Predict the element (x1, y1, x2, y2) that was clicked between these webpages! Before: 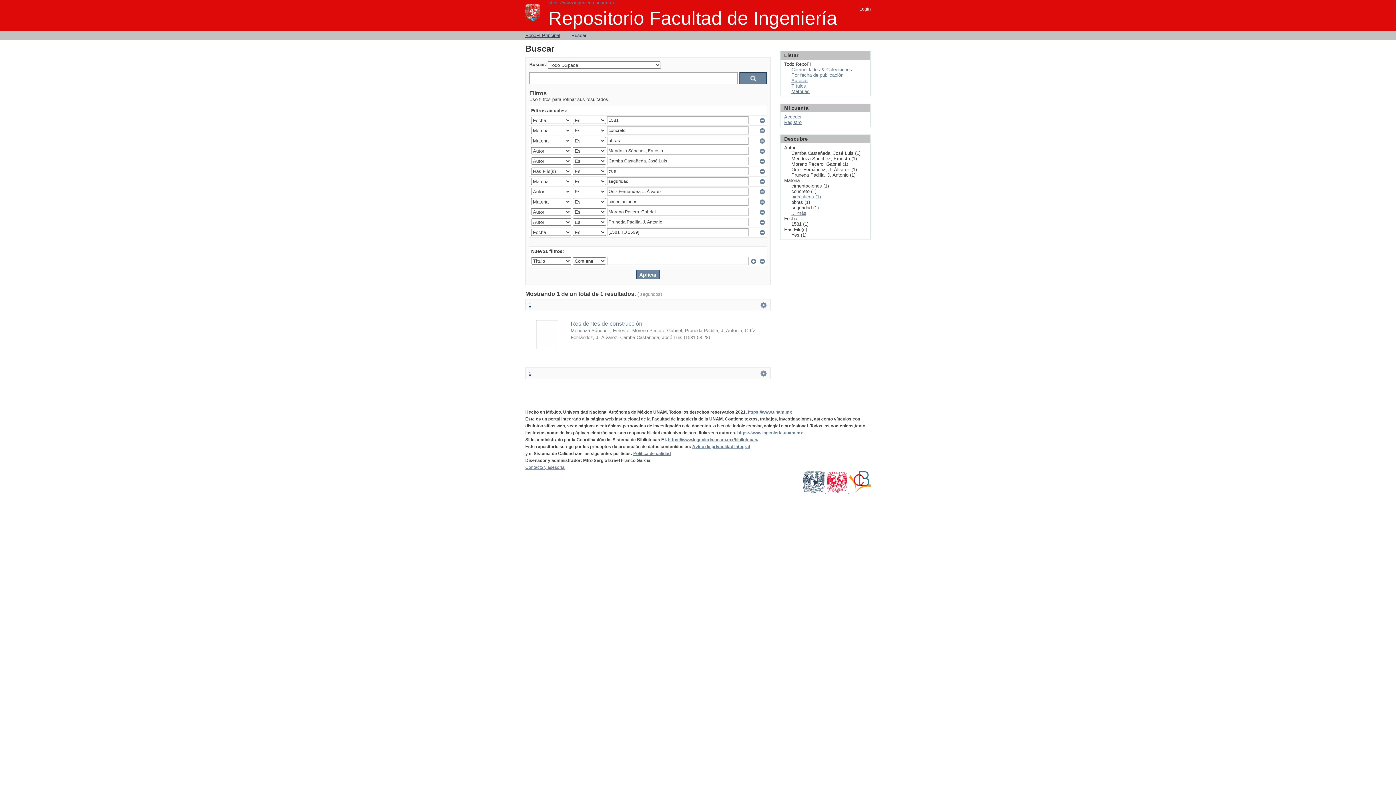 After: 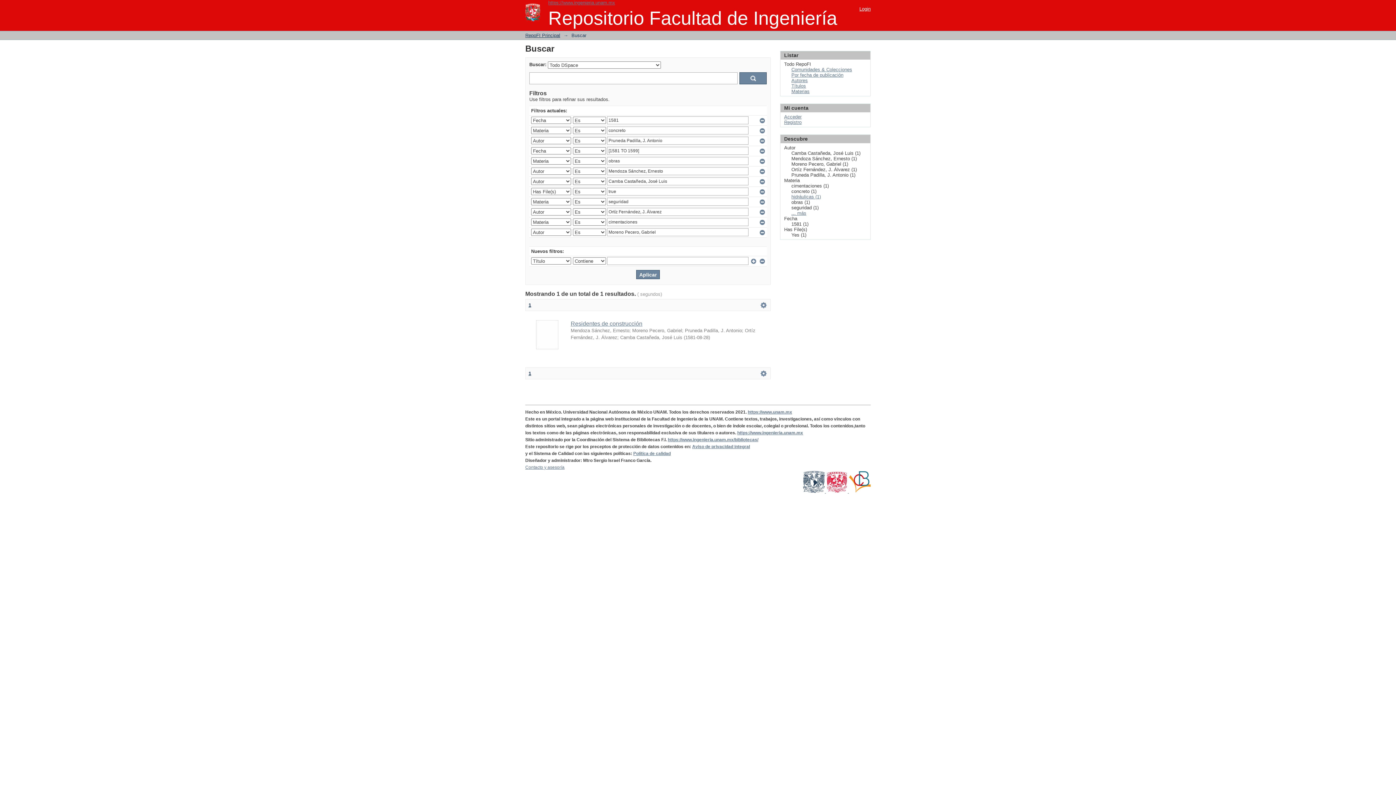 Action: label: 1 bbox: (528, 370, 531, 376)